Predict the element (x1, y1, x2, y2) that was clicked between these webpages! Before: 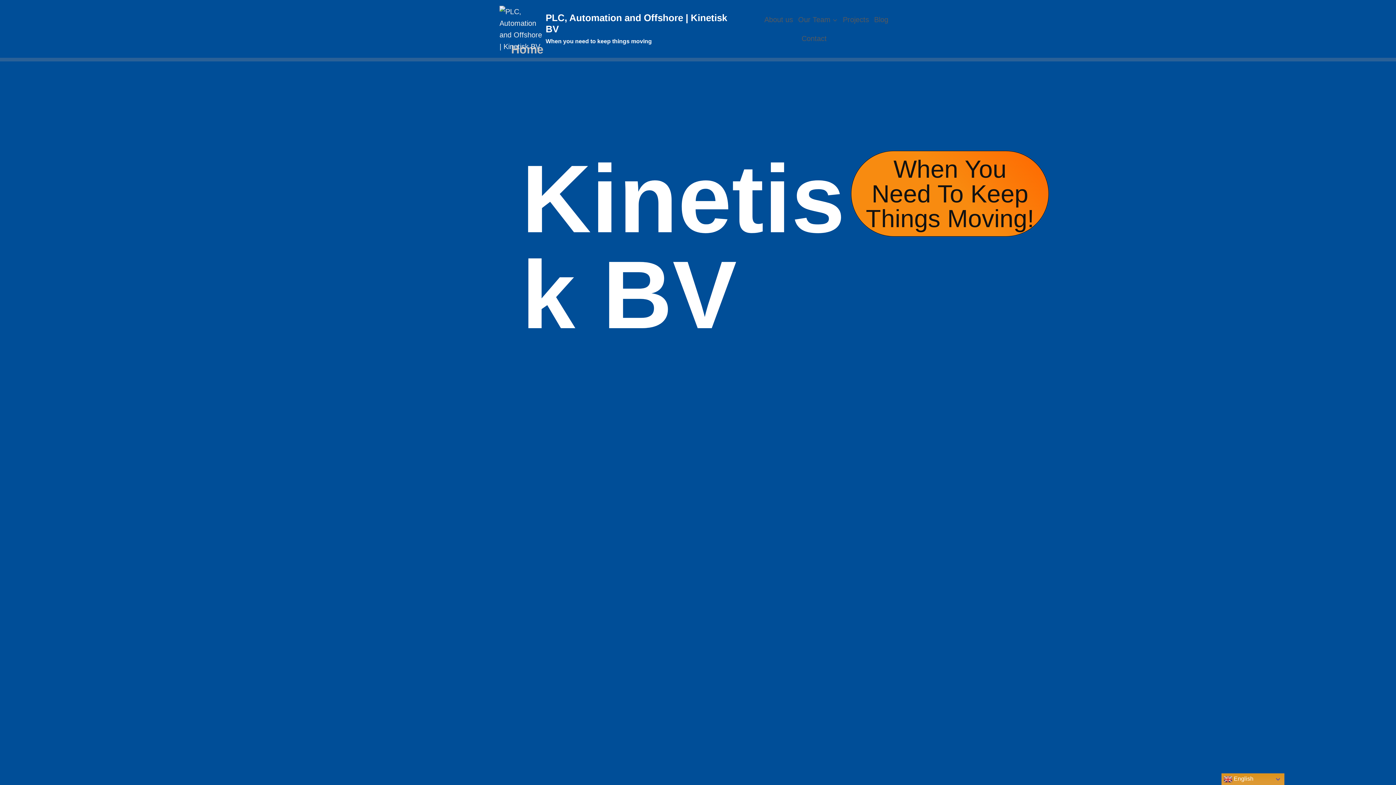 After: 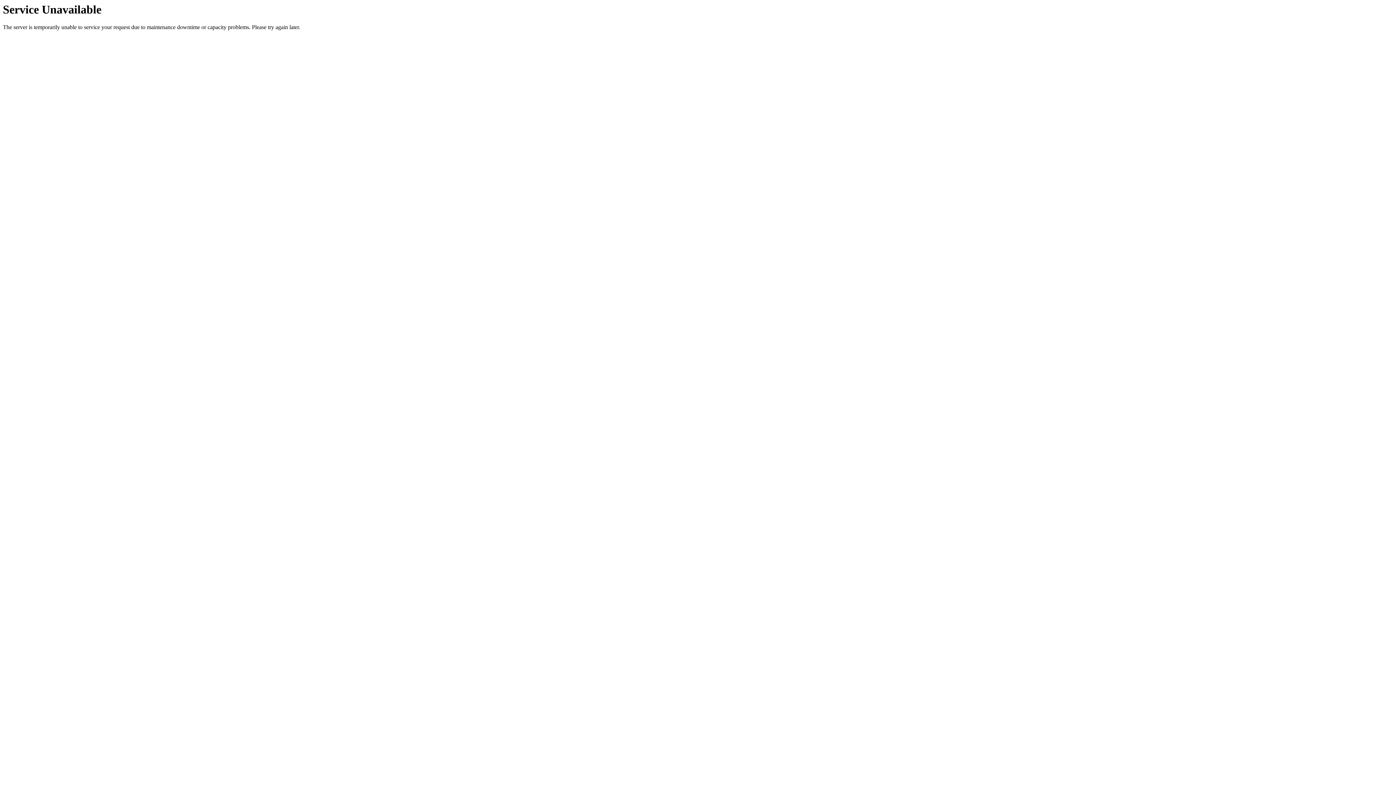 Action: label: PLC, Automation and Offshore | Kinetisk BV

When you need to keep things moving bbox: (499, 5, 732, 52)